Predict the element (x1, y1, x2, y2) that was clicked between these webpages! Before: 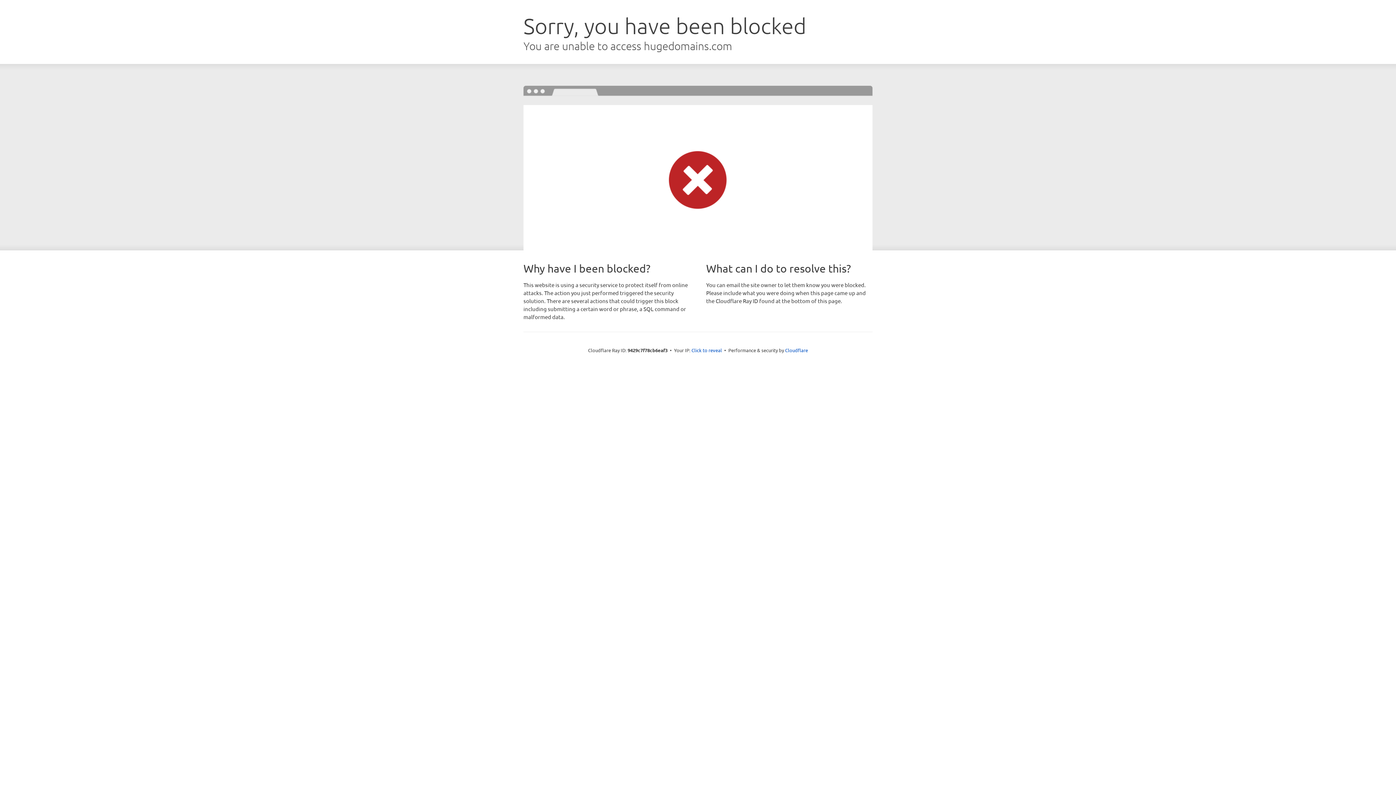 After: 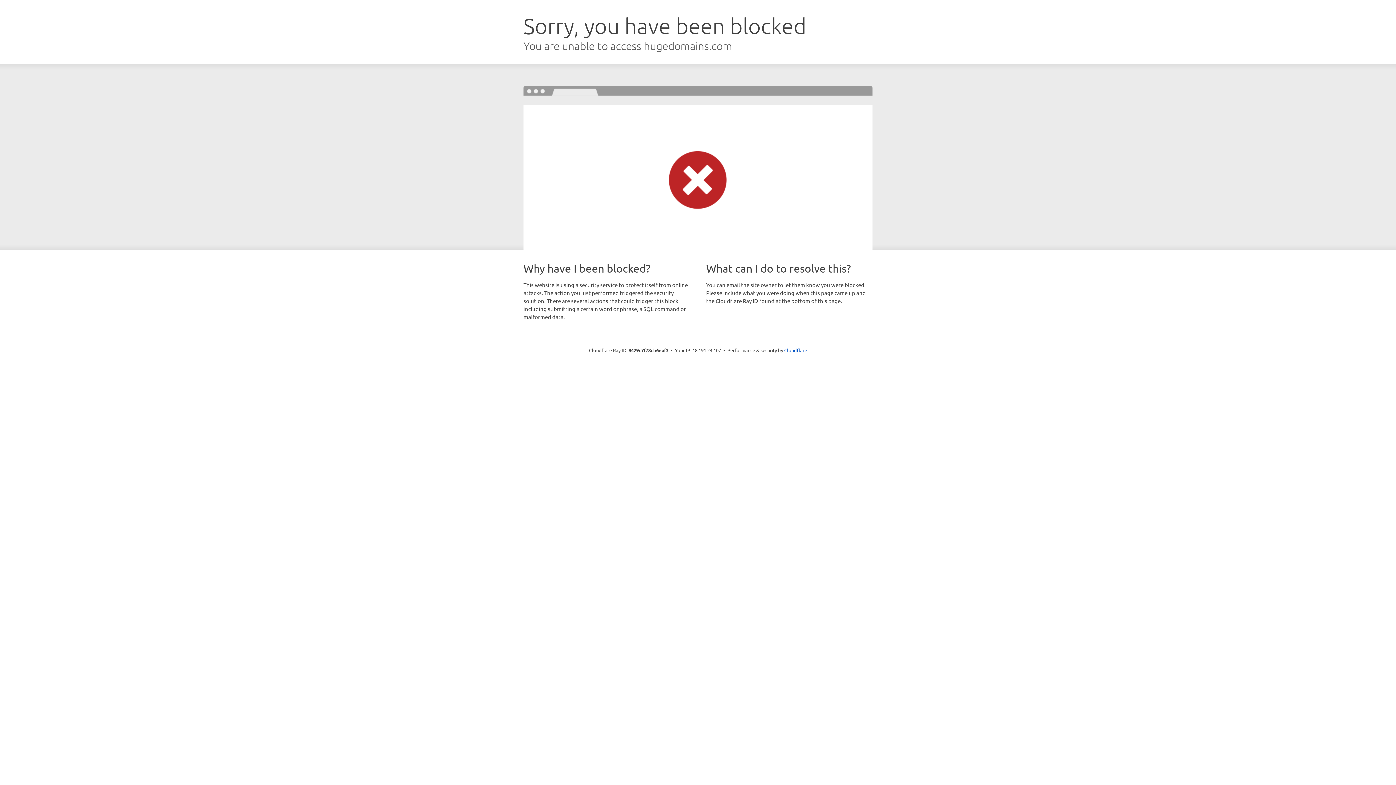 Action: bbox: (691, 346, 722, 353) label: Click to reveal